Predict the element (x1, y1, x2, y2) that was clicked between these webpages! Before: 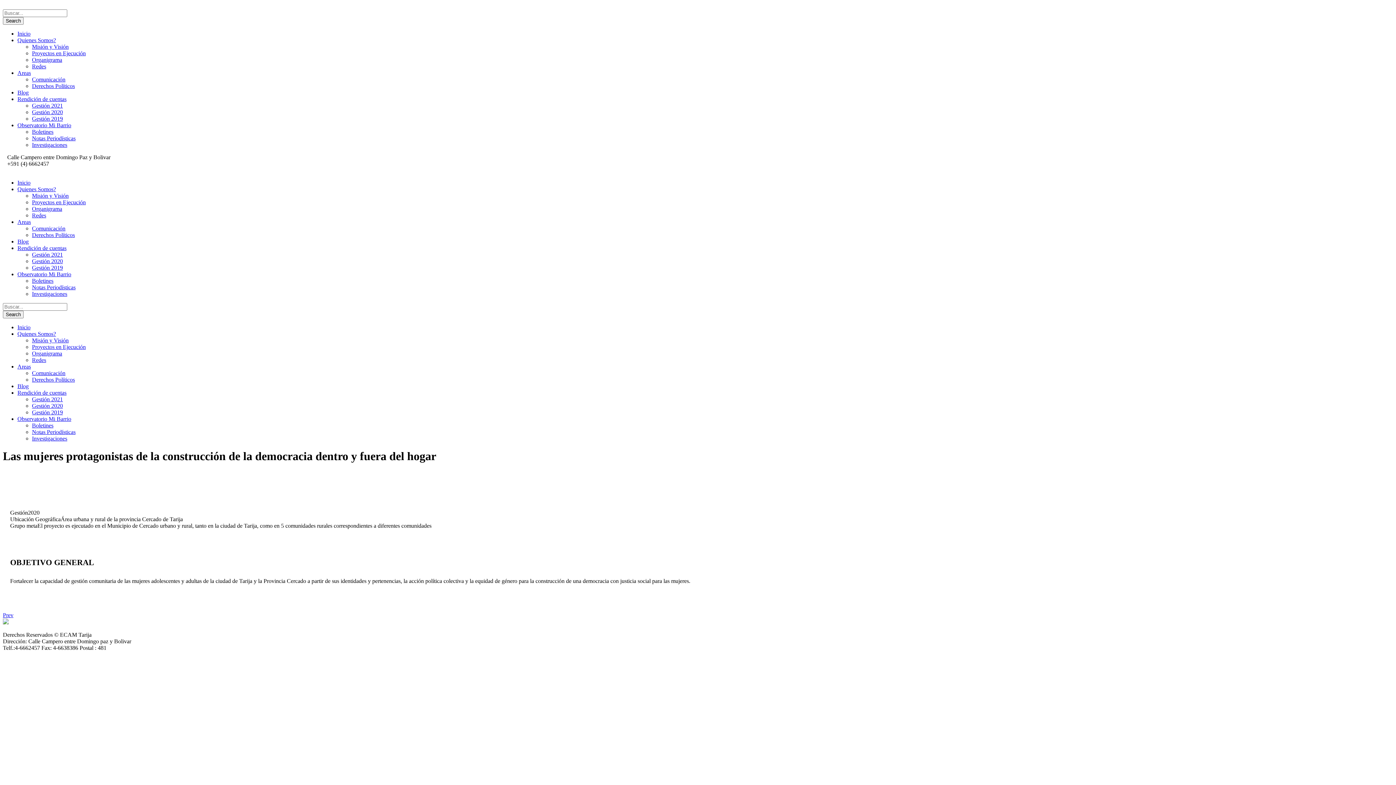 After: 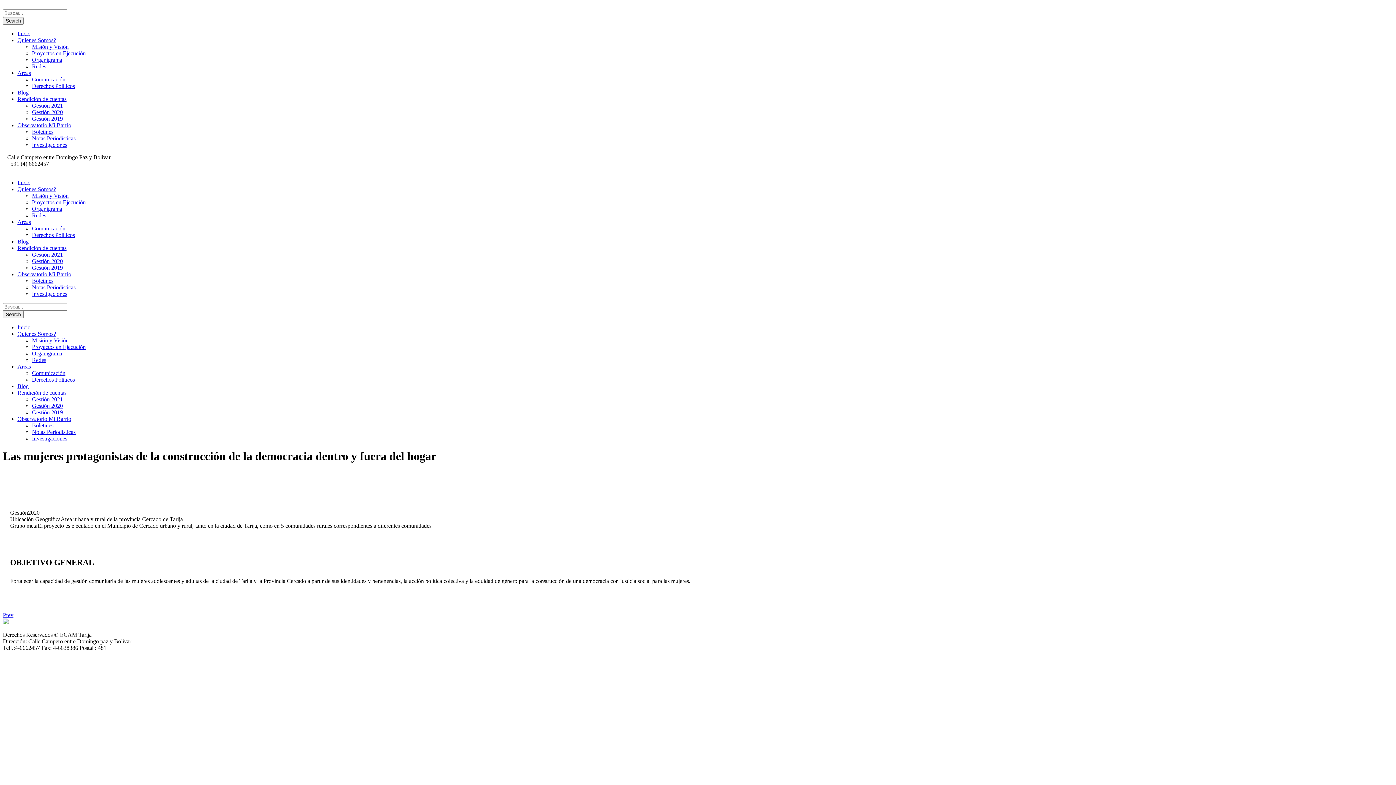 Action: label: Observatorio Mi Barrio bbox: (17, 122, 71, 128)